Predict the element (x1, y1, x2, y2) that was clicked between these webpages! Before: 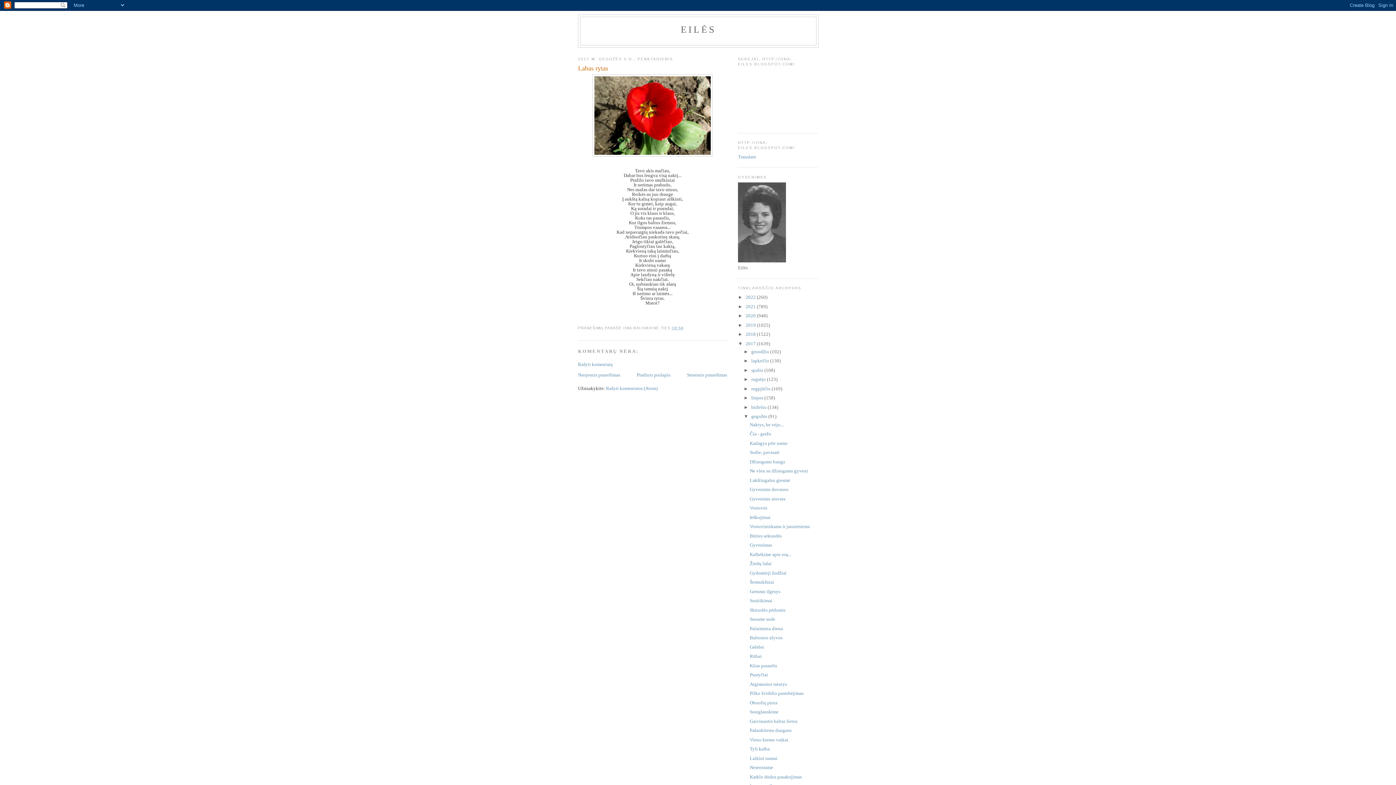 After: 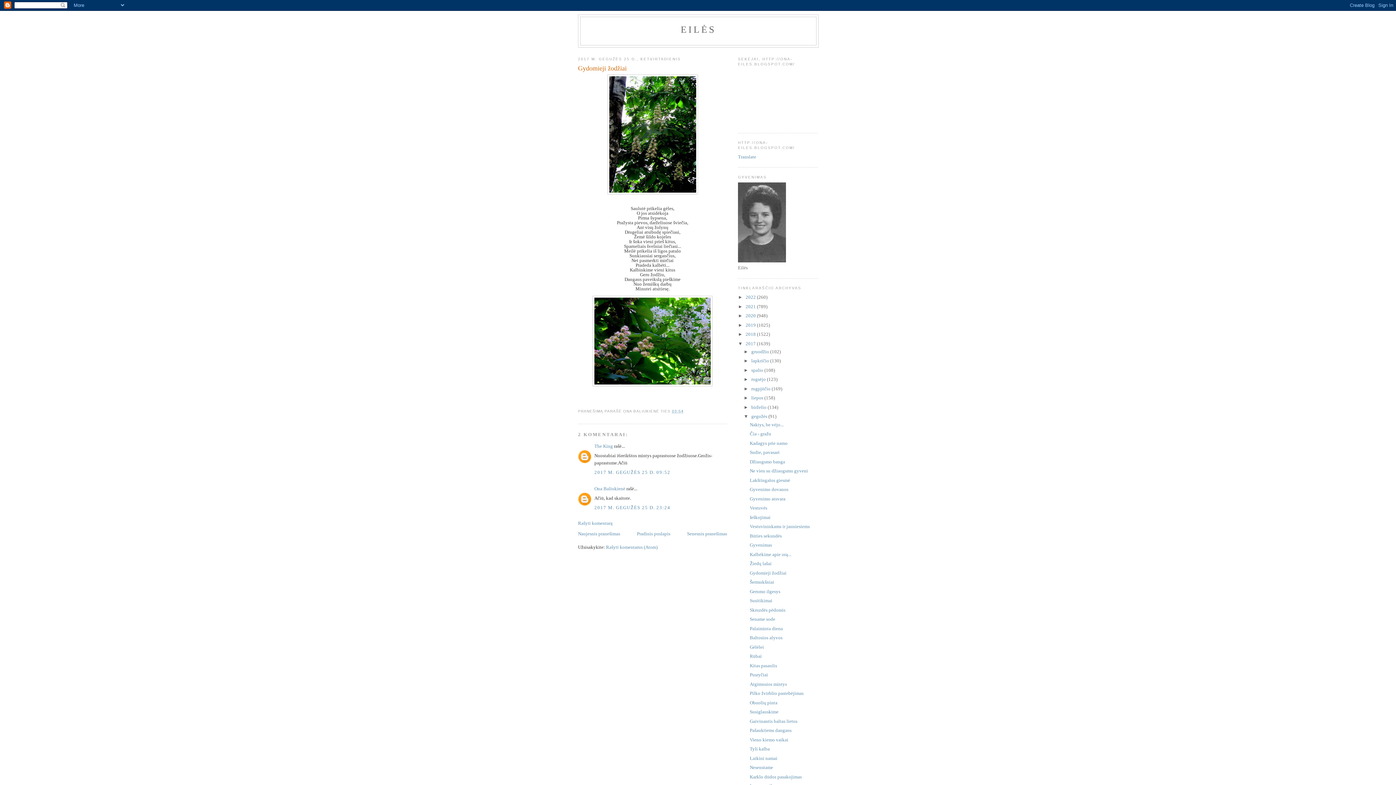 Action: label: Gydomieji žodžiai bbox: (749, 570, 786, 575)